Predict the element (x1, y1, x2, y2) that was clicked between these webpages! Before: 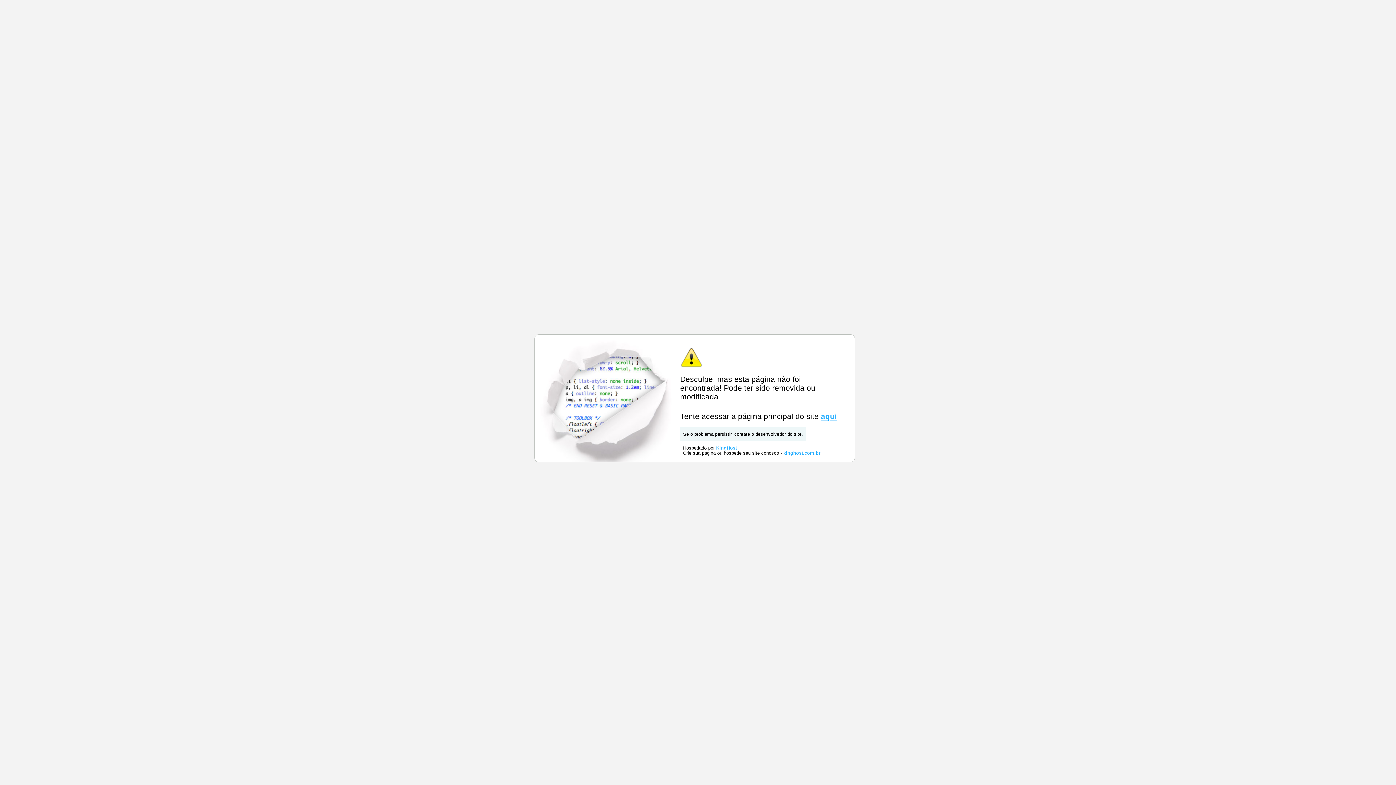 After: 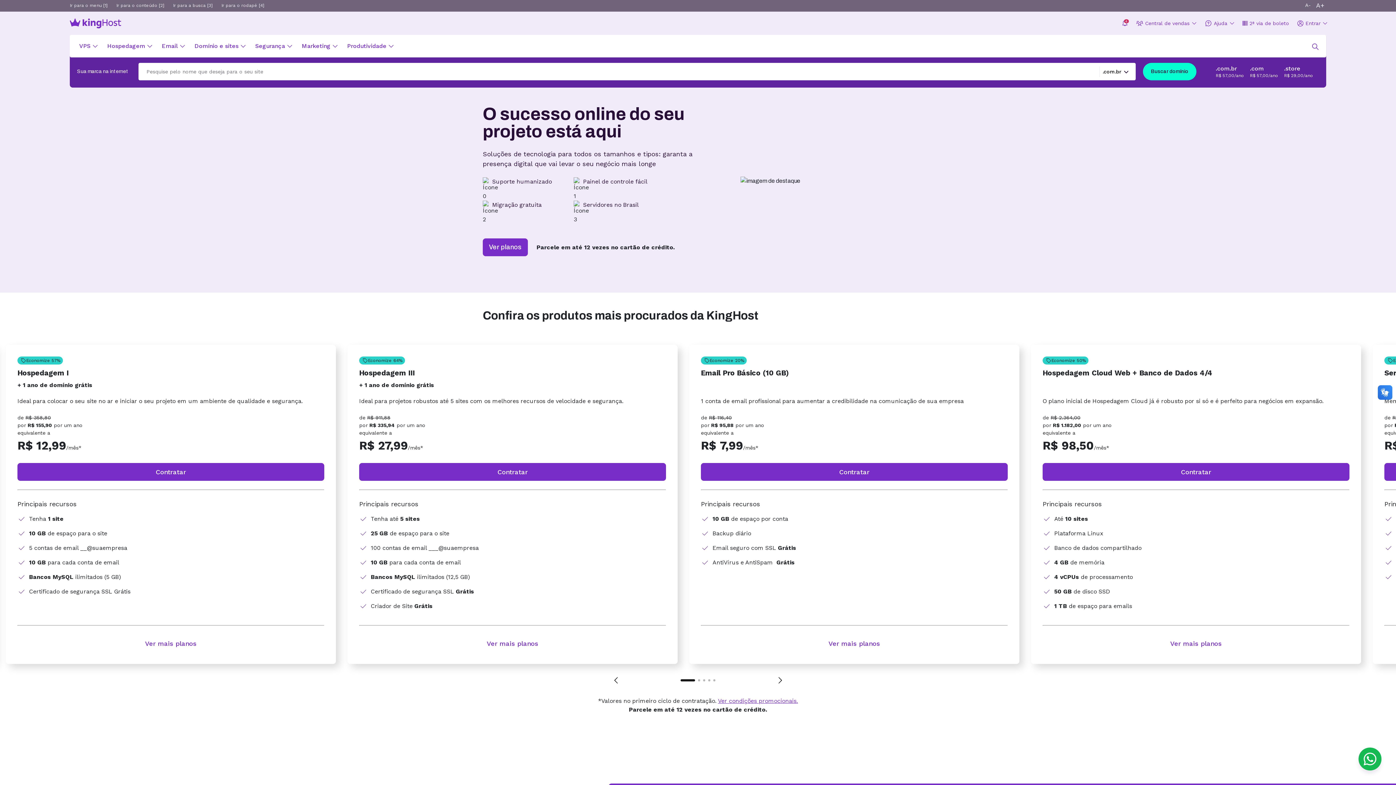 Action: label: kinghost.com.br bbox: (783, 450, 820, 456)